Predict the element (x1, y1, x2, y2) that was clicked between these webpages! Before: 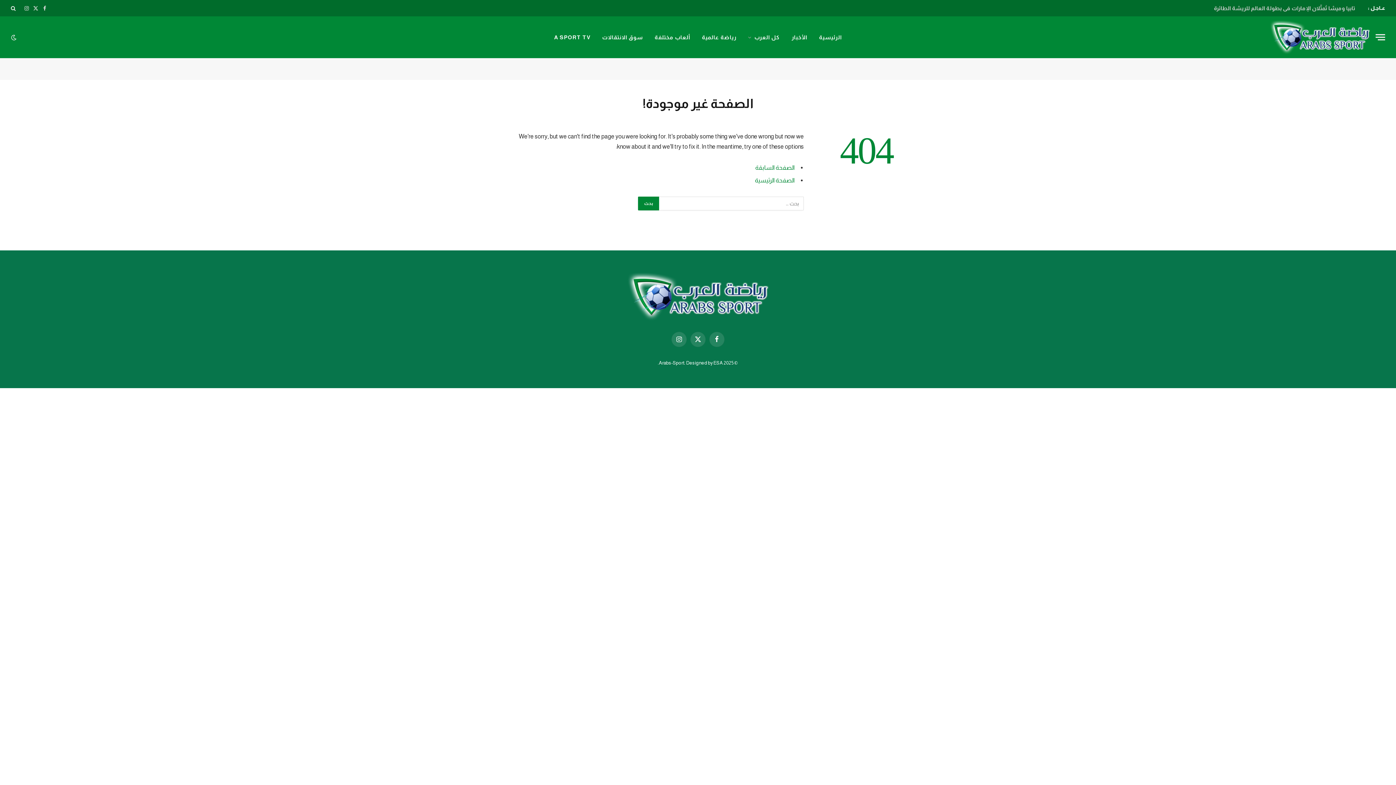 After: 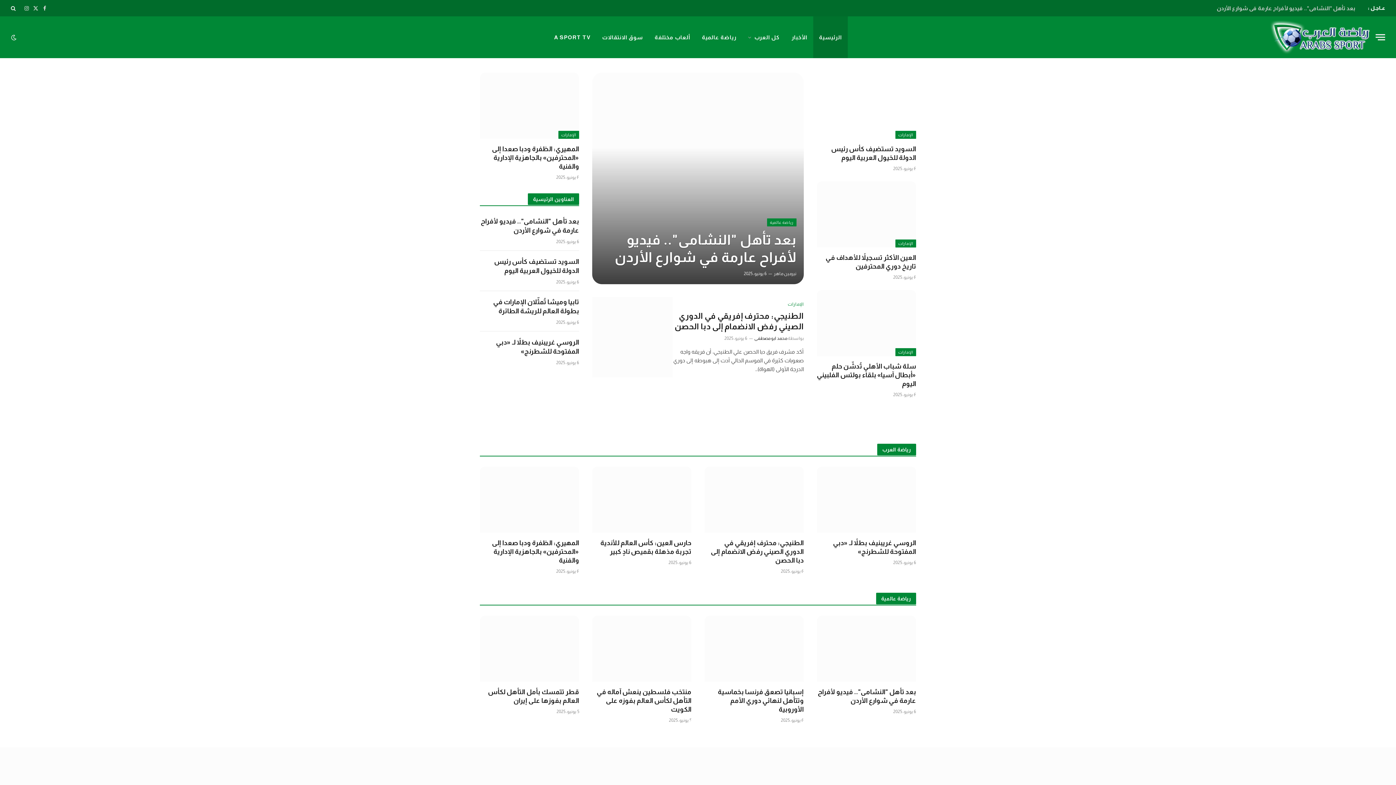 Action: label: الصفحة الرئيسية bbox: (755, 177, 794, 184)